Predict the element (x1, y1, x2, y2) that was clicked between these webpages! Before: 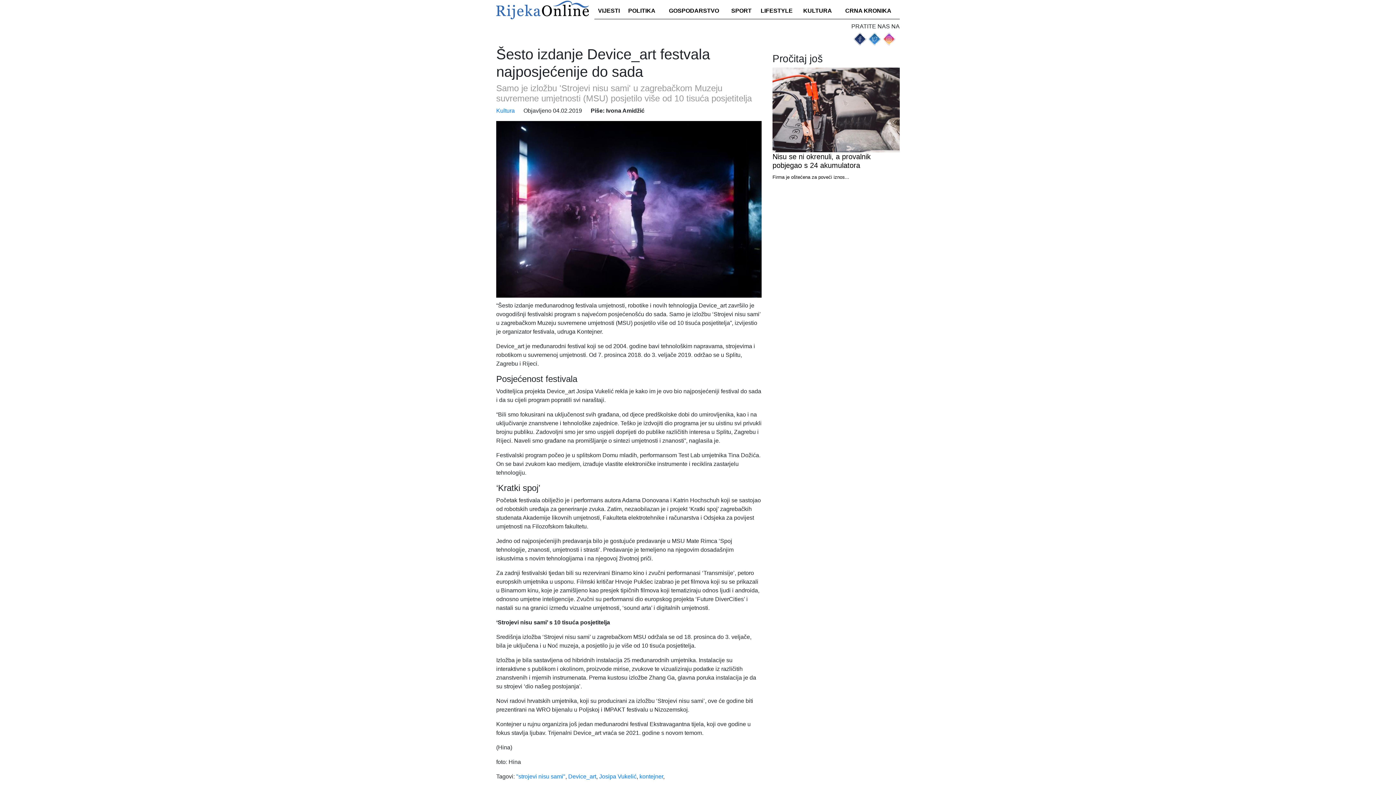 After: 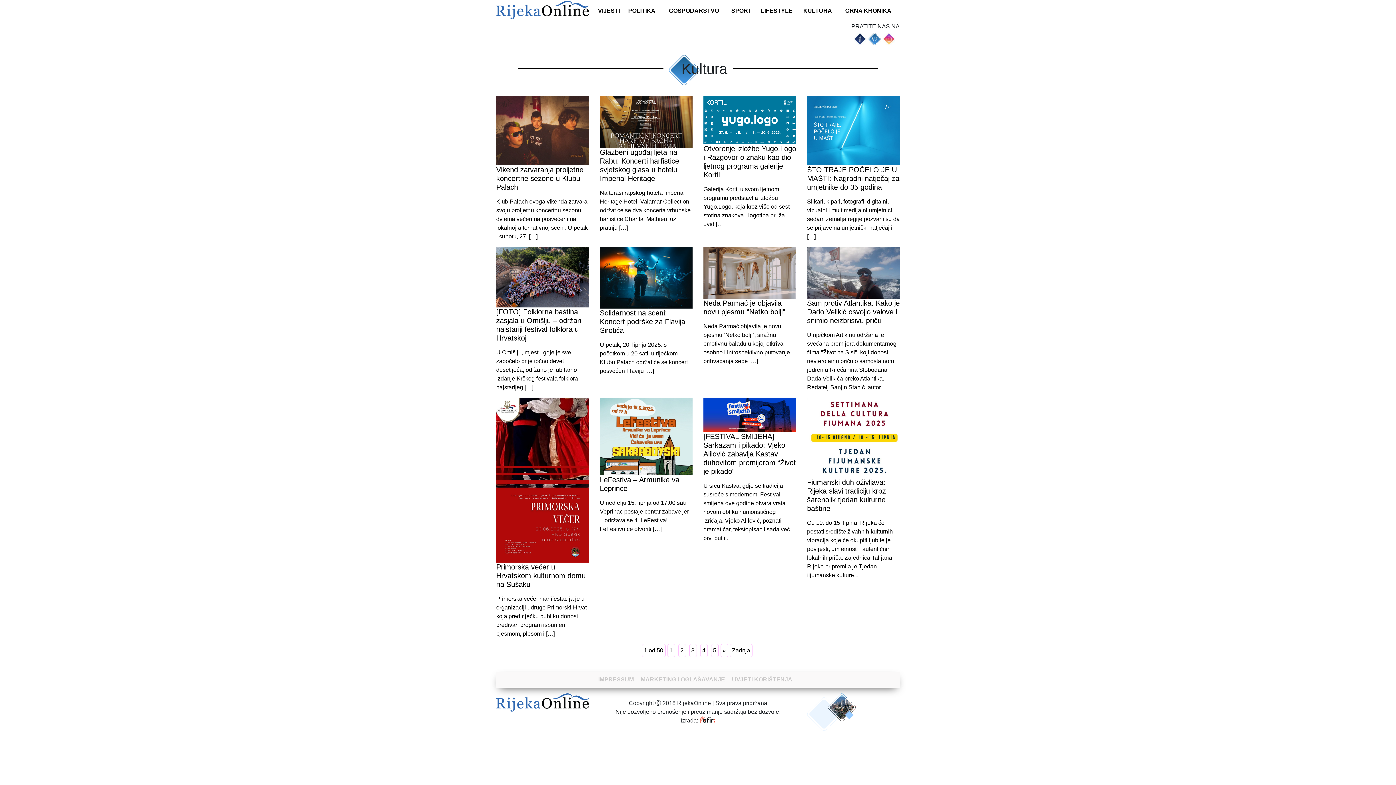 Action: bbox: (798, 2, 837, 18) label: KULTURA